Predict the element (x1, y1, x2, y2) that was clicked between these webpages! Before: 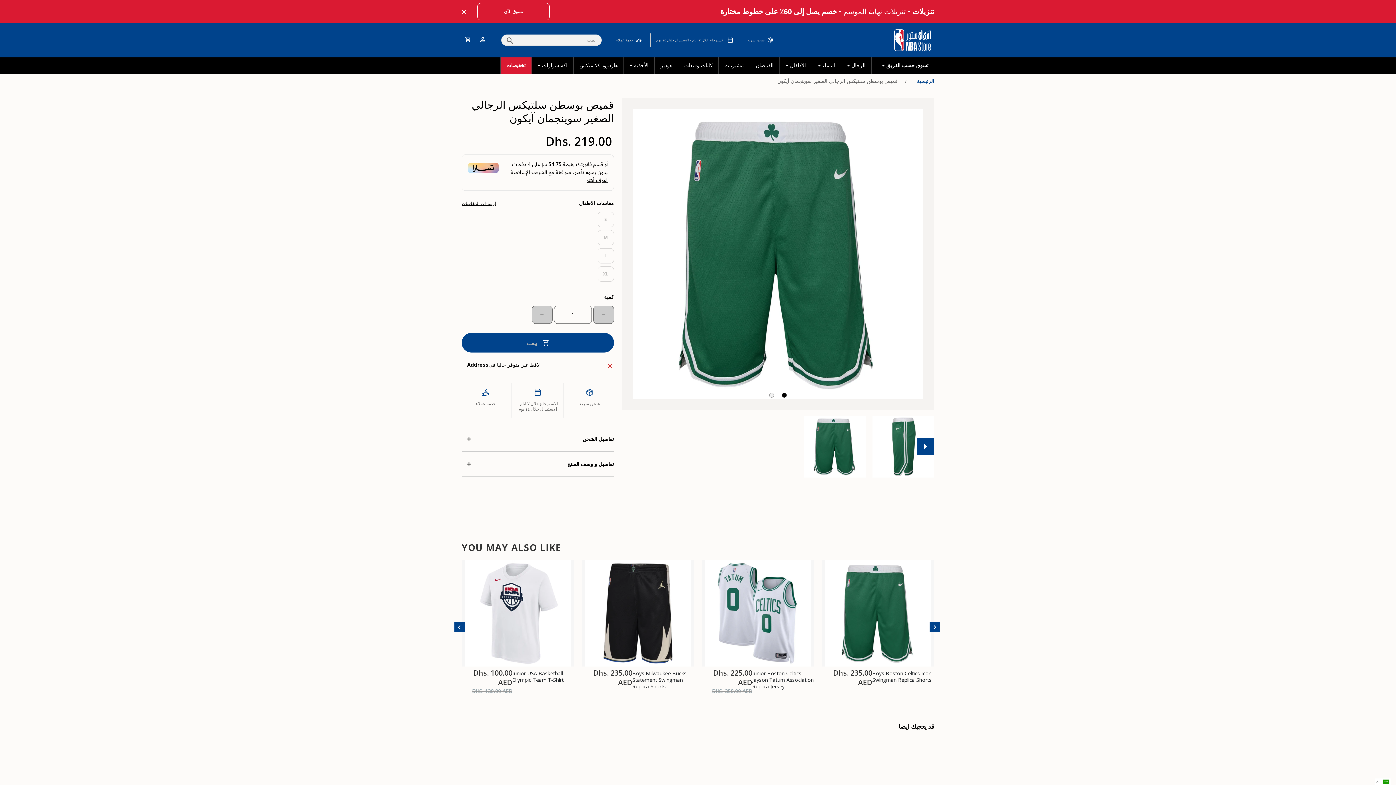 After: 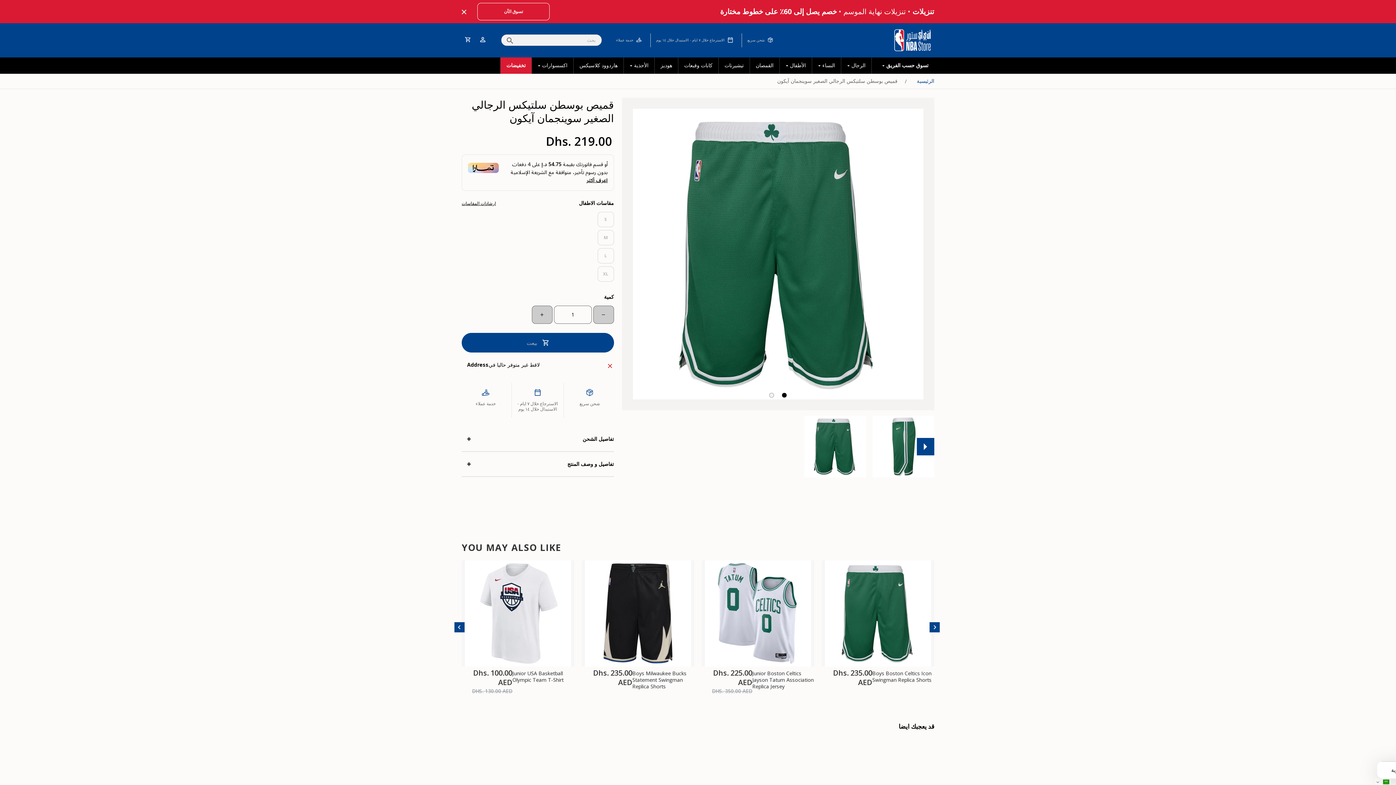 Action: label: Selected language: العربية bbox: (1375, 778, 1390, 785)